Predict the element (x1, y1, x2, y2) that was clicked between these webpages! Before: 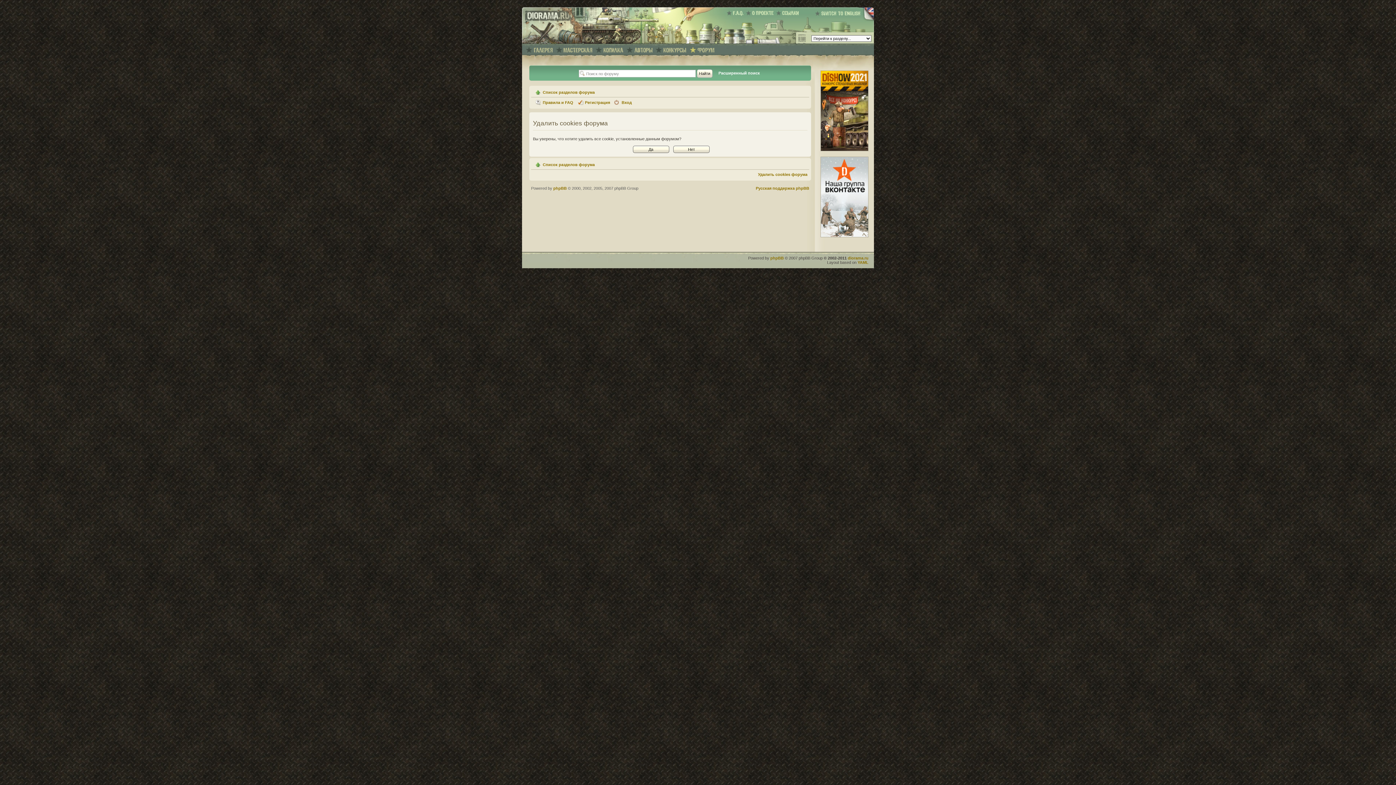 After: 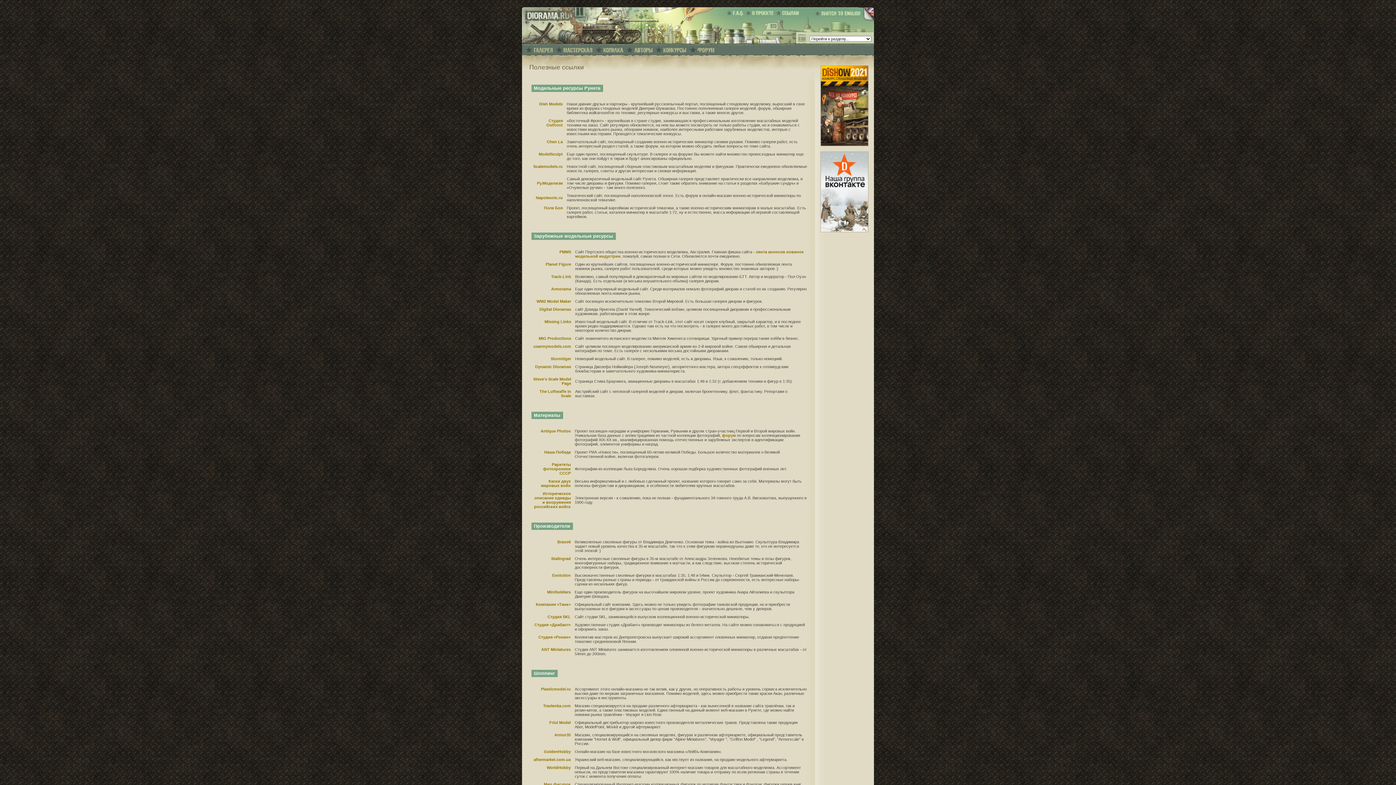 Action: bbox: (776, 10, 801, 16)